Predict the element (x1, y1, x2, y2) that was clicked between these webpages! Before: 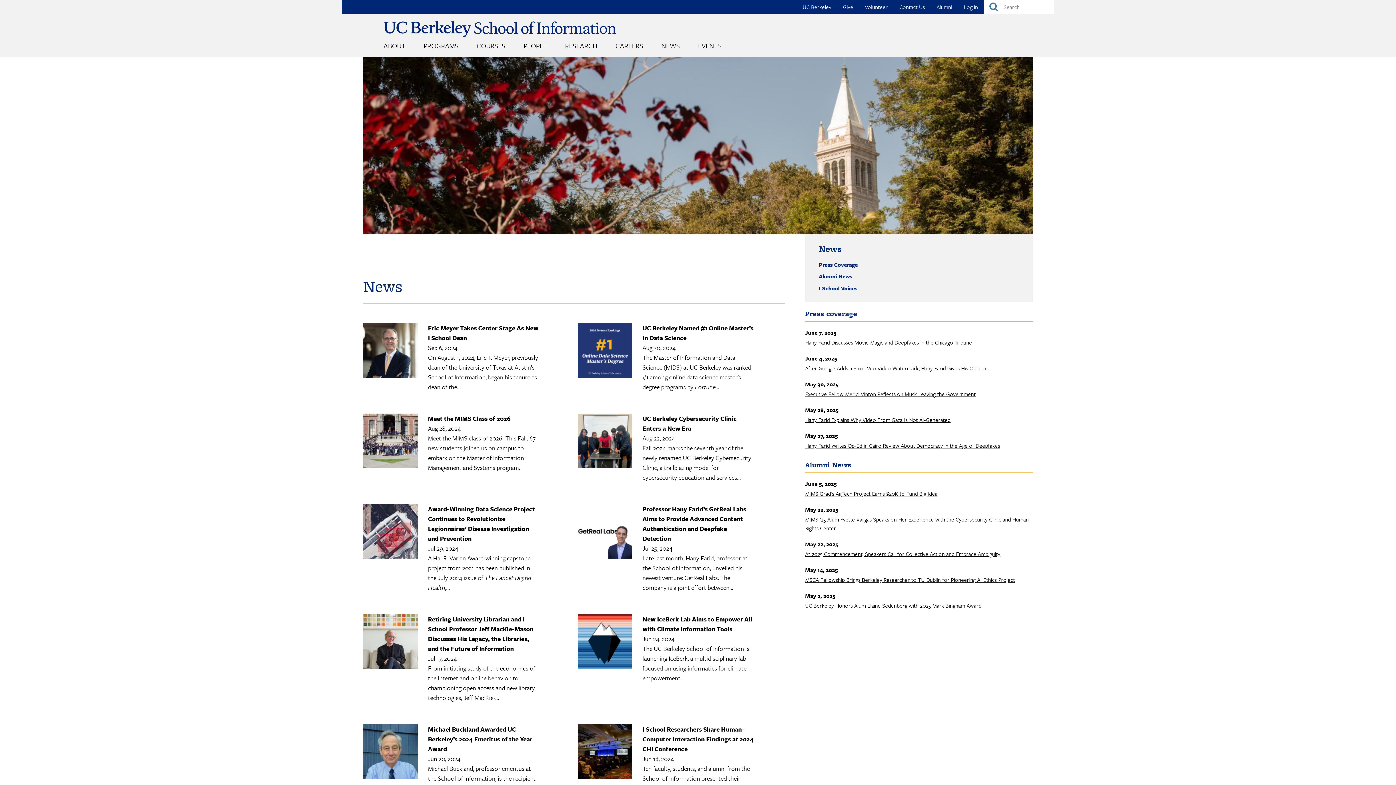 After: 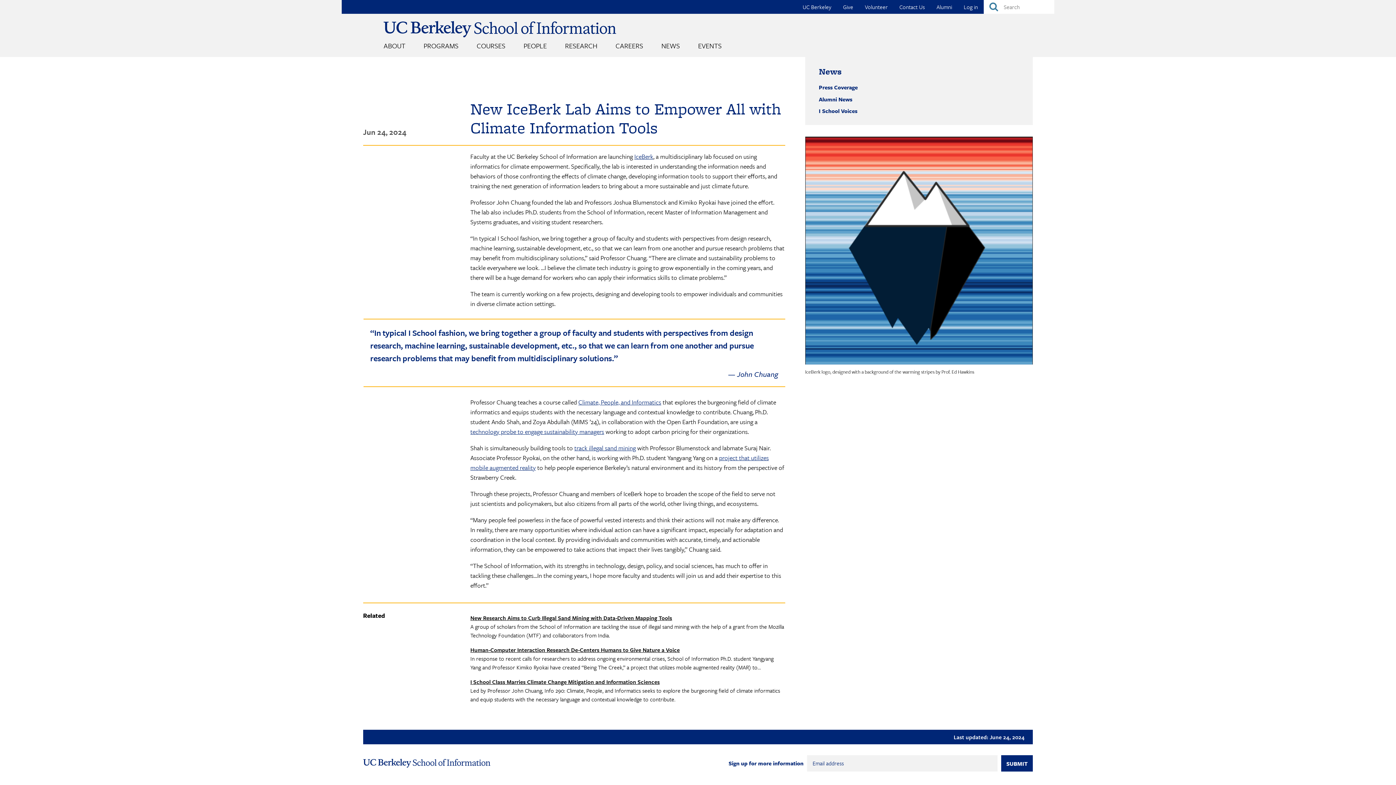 Action: bbox: (577, 614, 632, 669)